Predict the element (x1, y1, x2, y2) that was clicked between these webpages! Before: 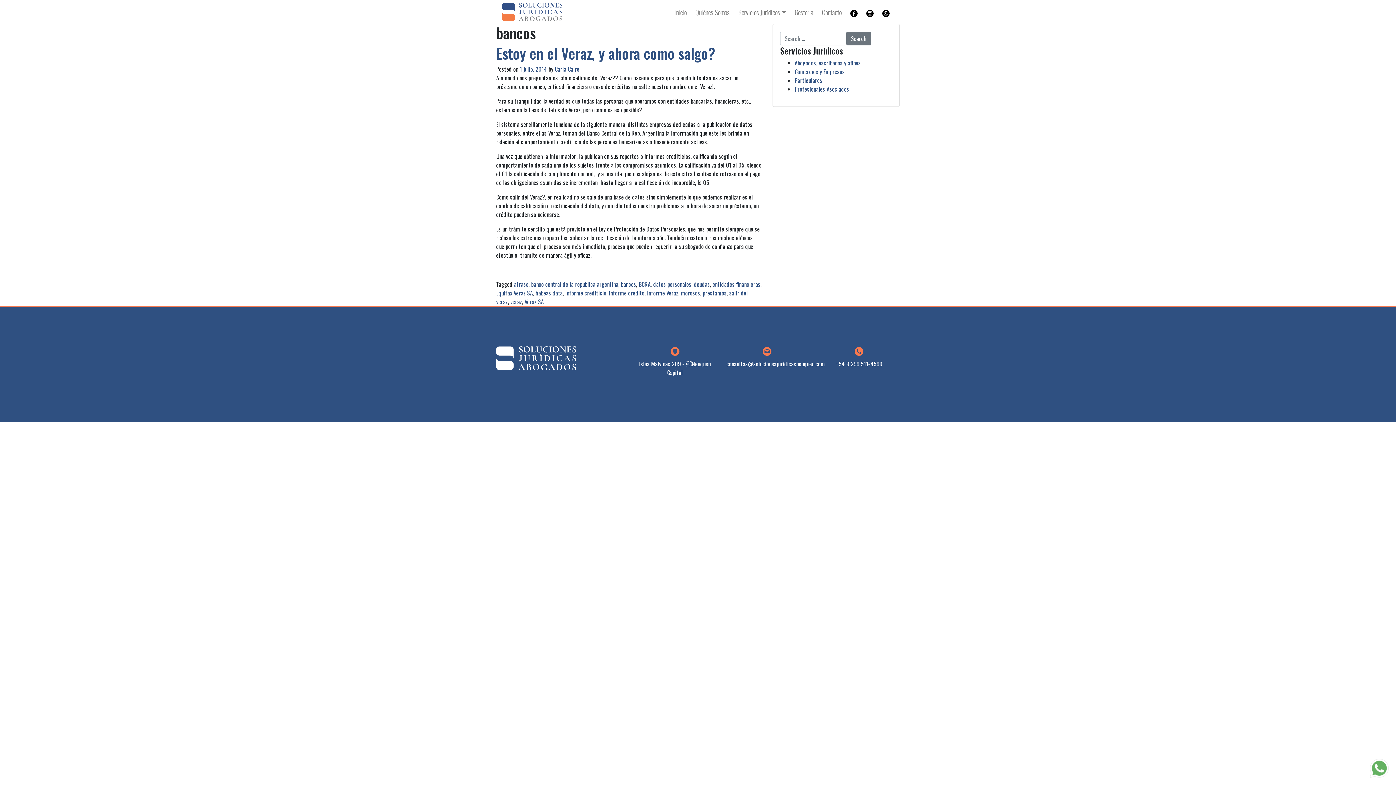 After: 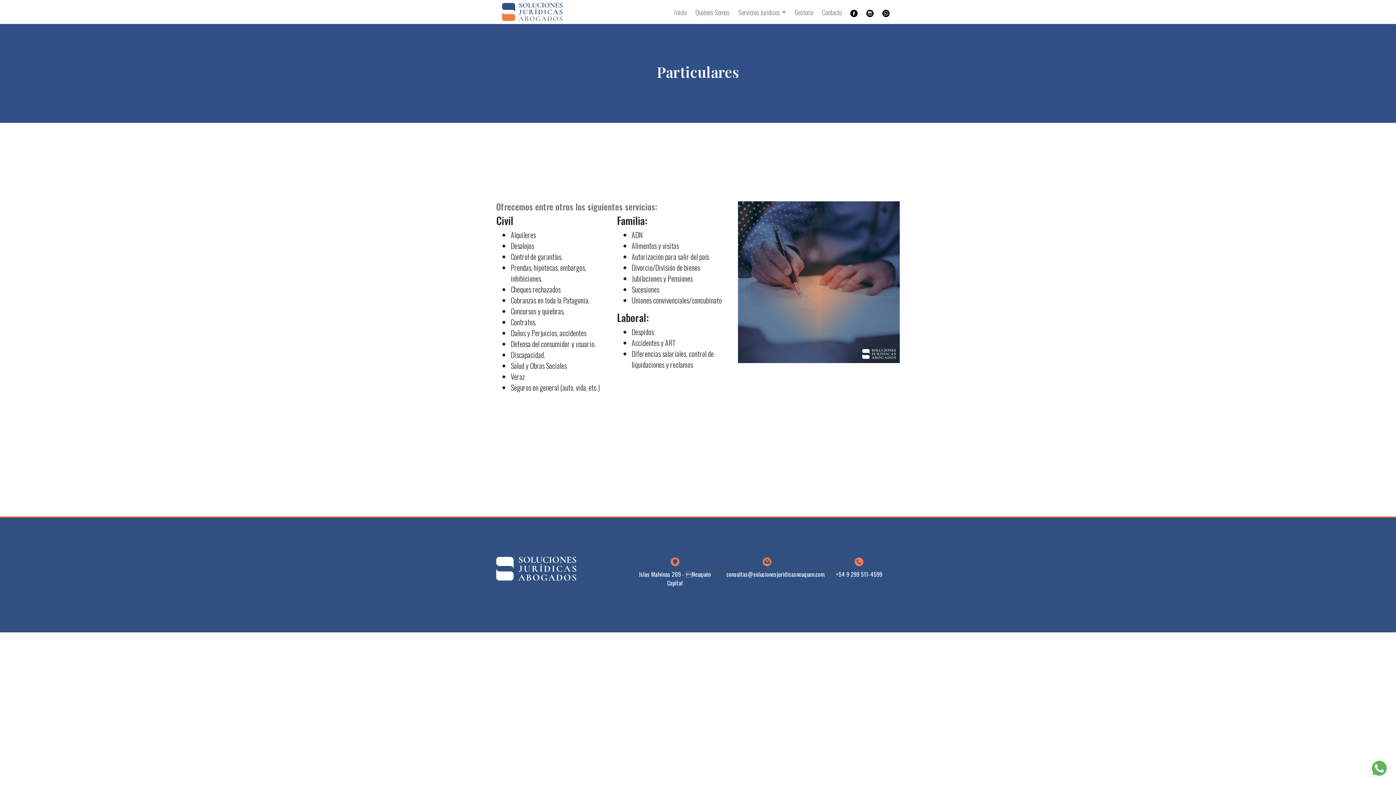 Action: label: Particulares bbox: (794, 76, 822, 84)